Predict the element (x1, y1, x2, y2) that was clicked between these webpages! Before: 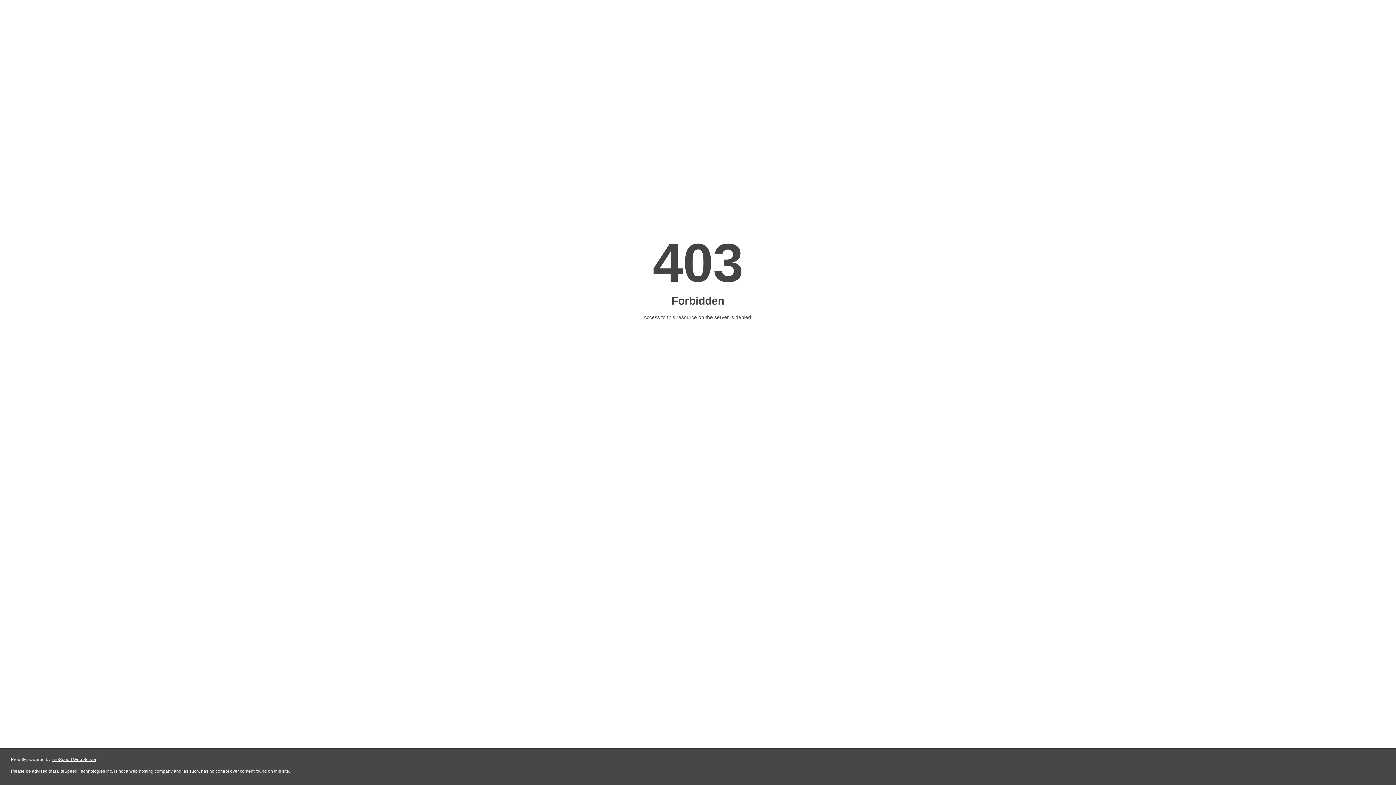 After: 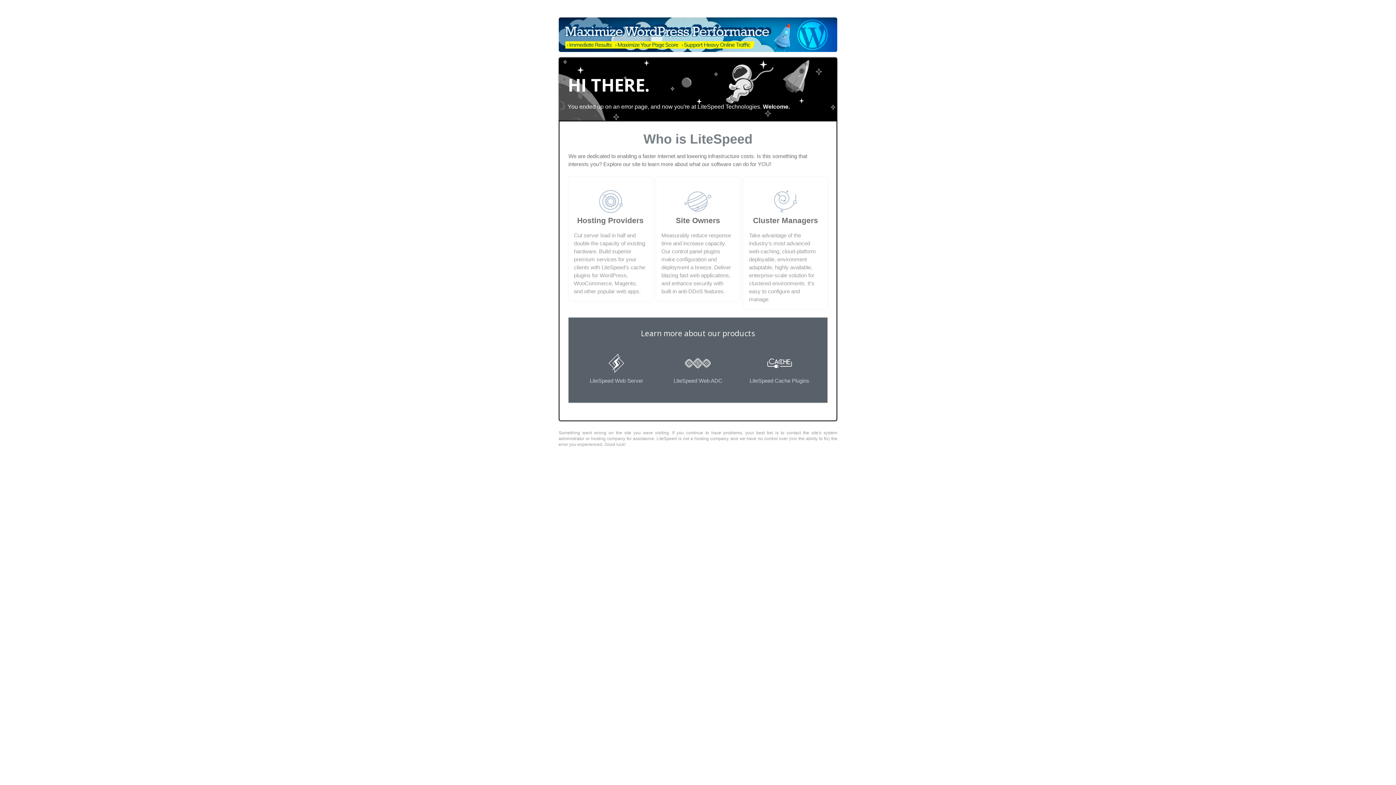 Action: label: LiteSpeed Web Server bbox: (51, 757, 96, 762)